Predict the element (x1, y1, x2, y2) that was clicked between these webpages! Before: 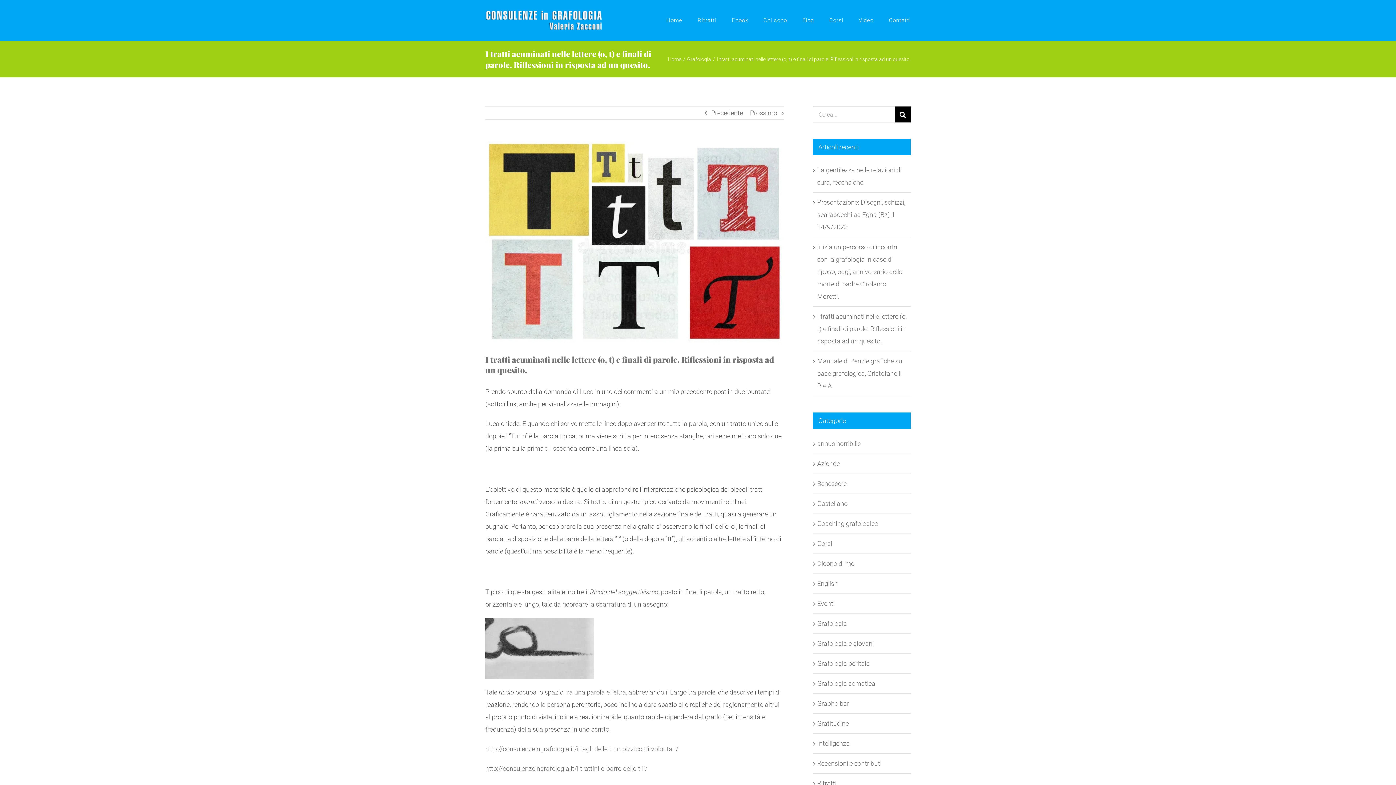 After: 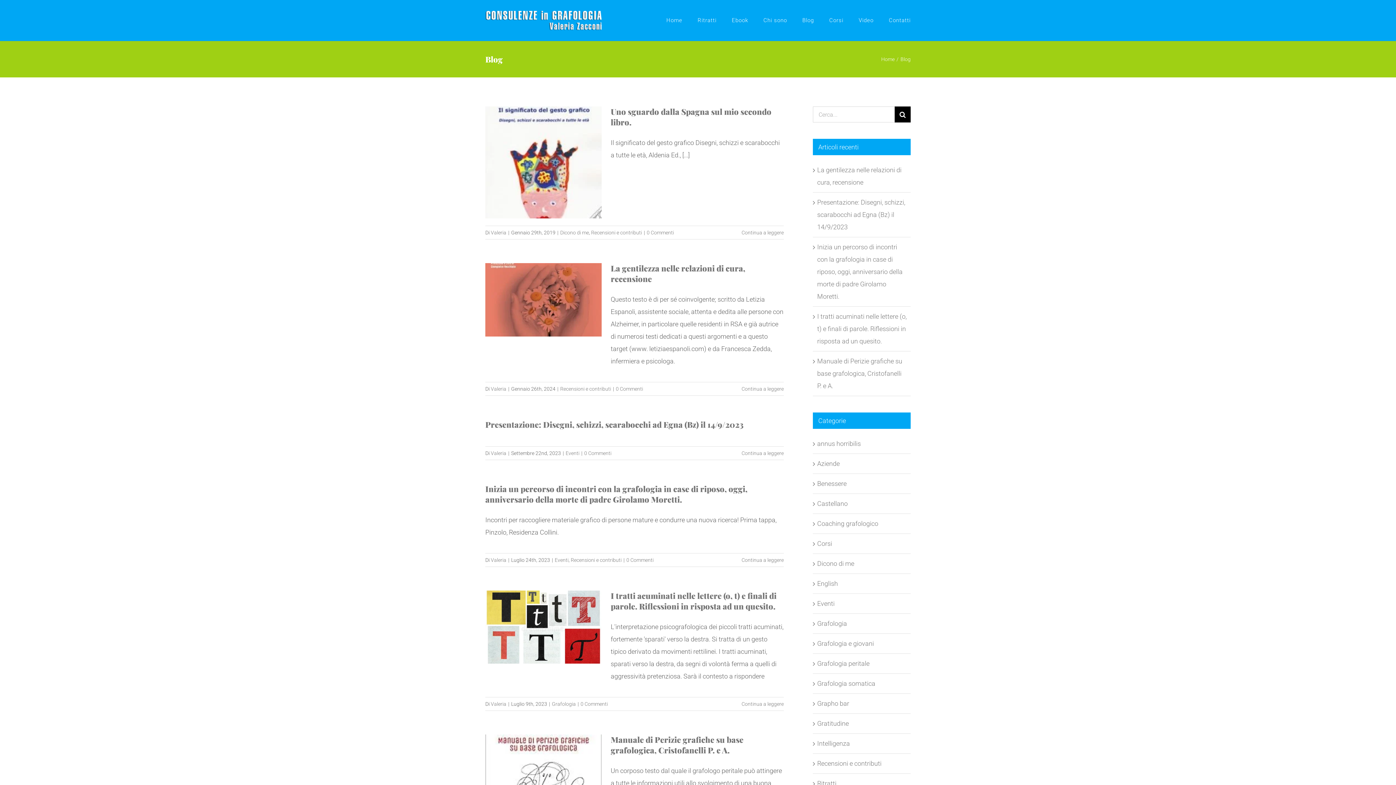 Action: label: Blog bbox: (802, 0, 814, 40)